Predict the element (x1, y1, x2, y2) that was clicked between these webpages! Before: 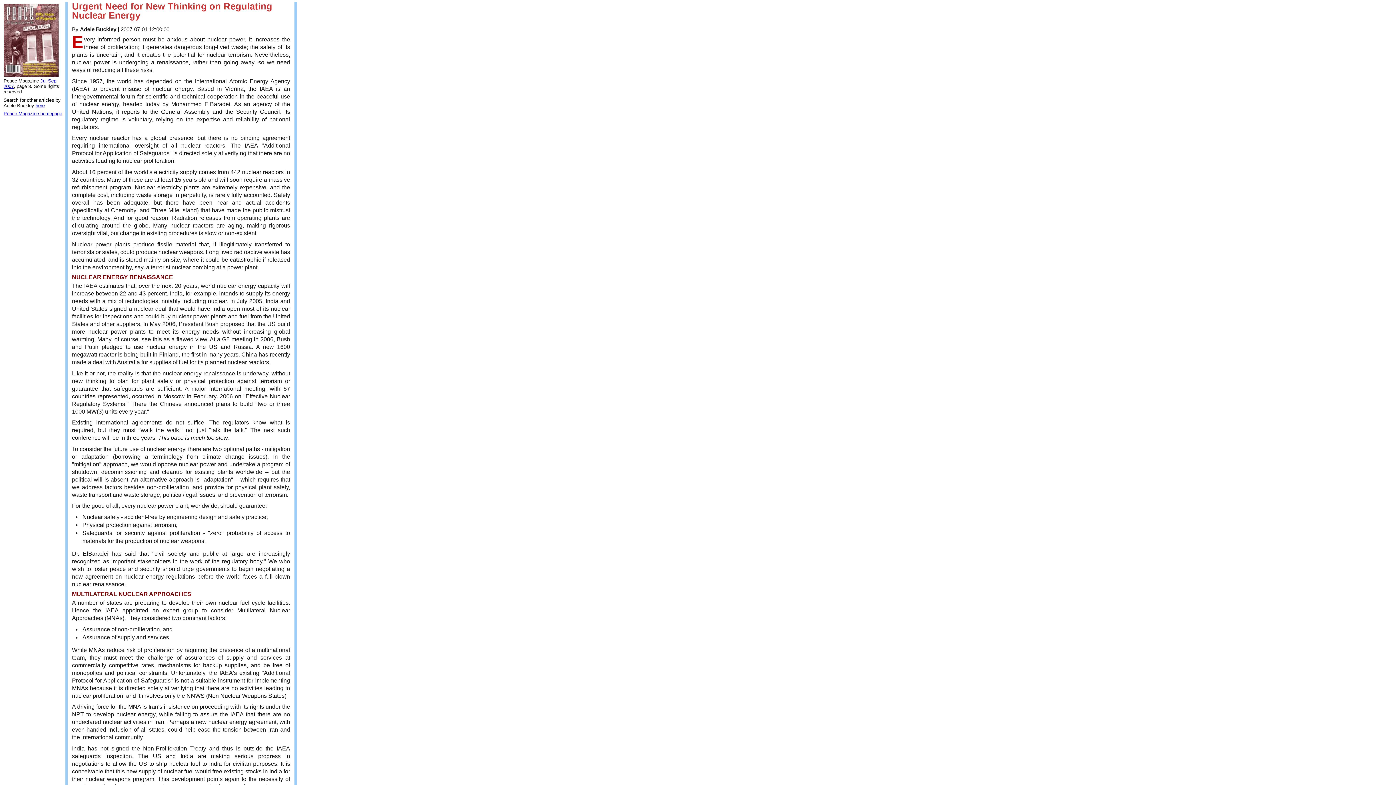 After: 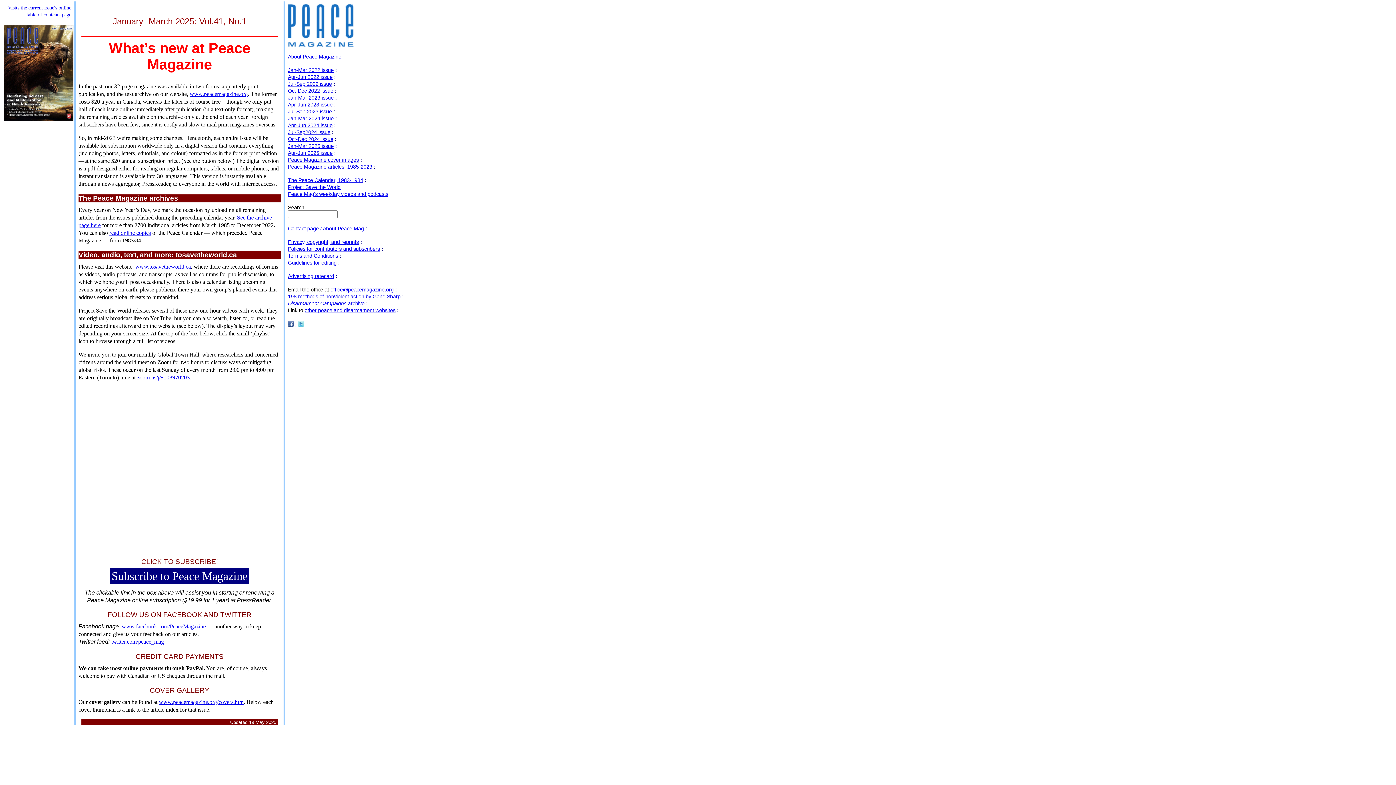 Action: label: Peace Magazine homepage bbox: (3, 111, 62, 116)